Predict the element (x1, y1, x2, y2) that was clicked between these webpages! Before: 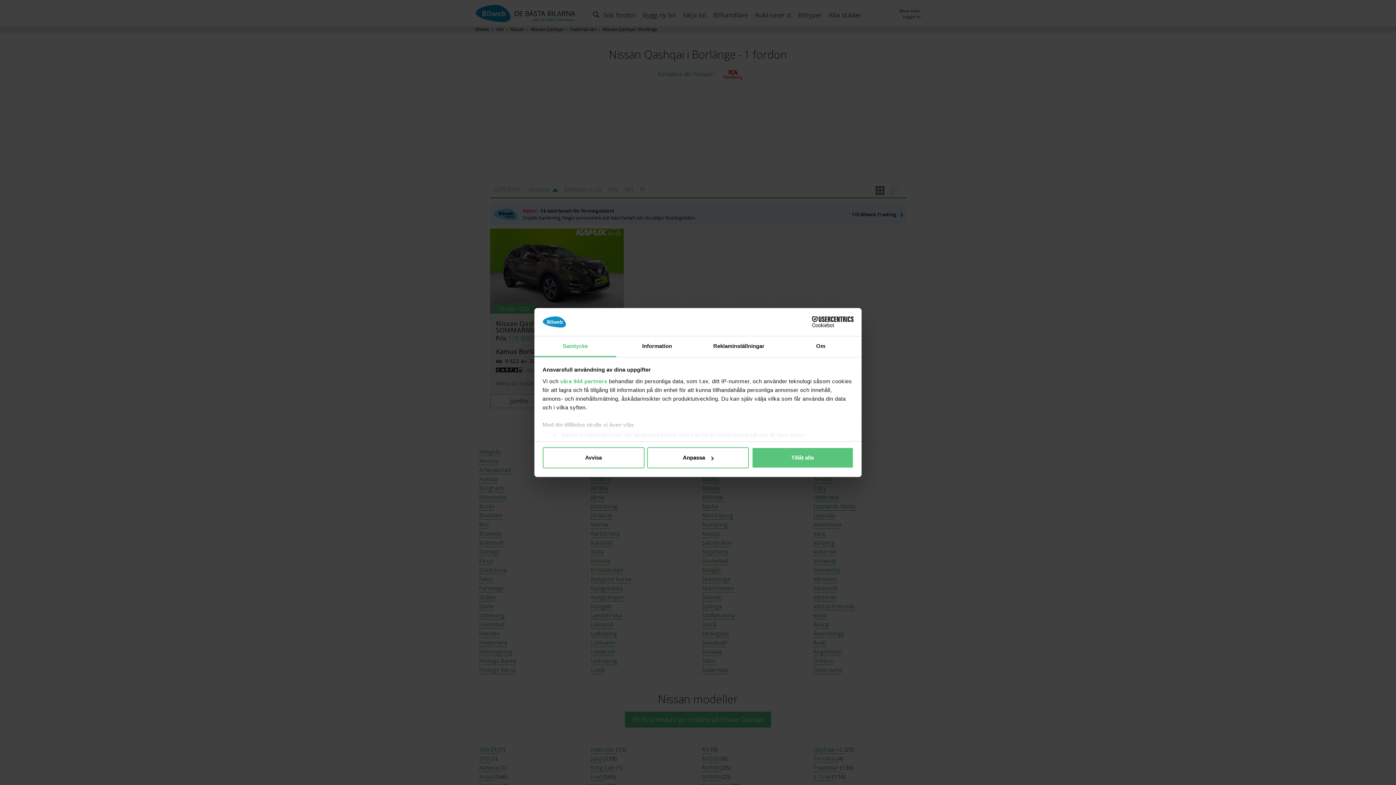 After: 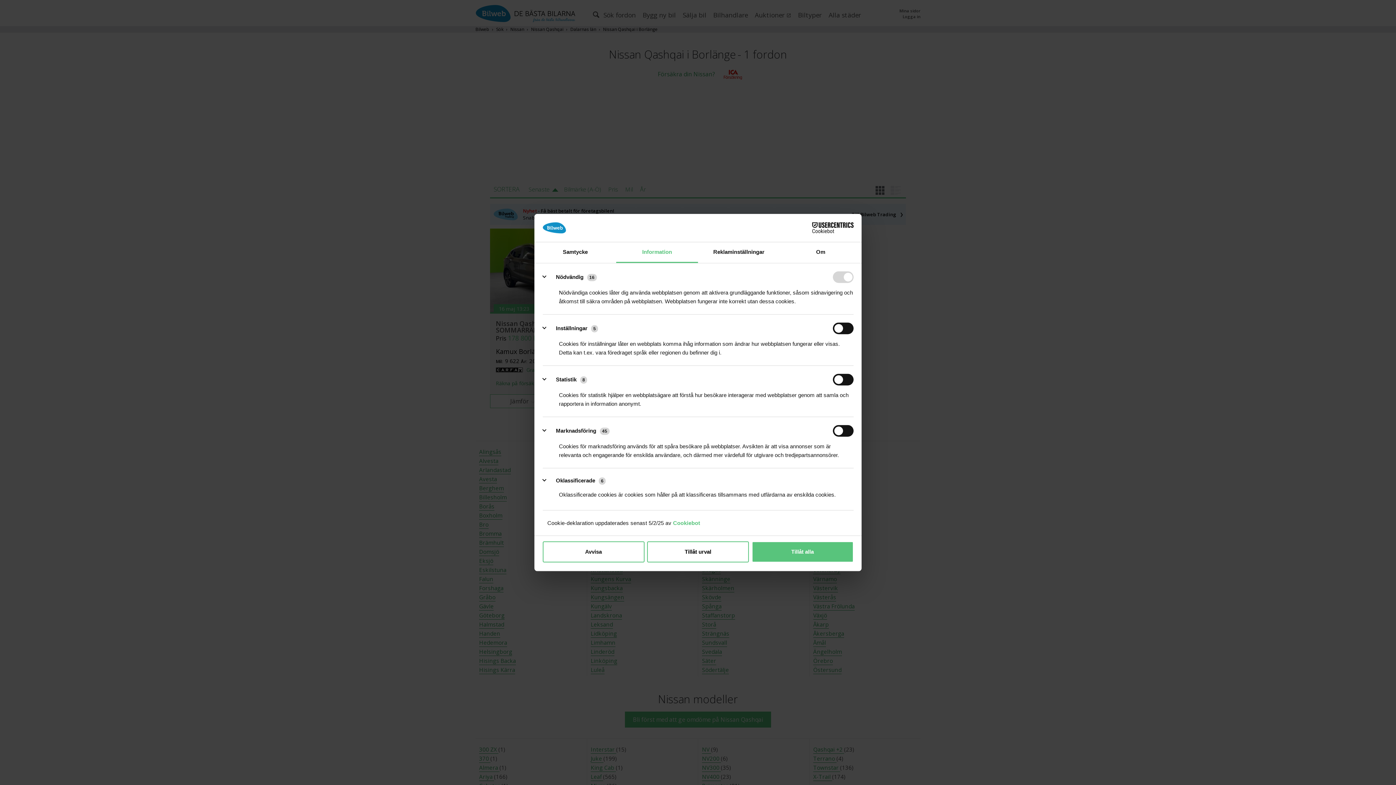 Action: label: Information bbox: (616, 336, 698, 357)